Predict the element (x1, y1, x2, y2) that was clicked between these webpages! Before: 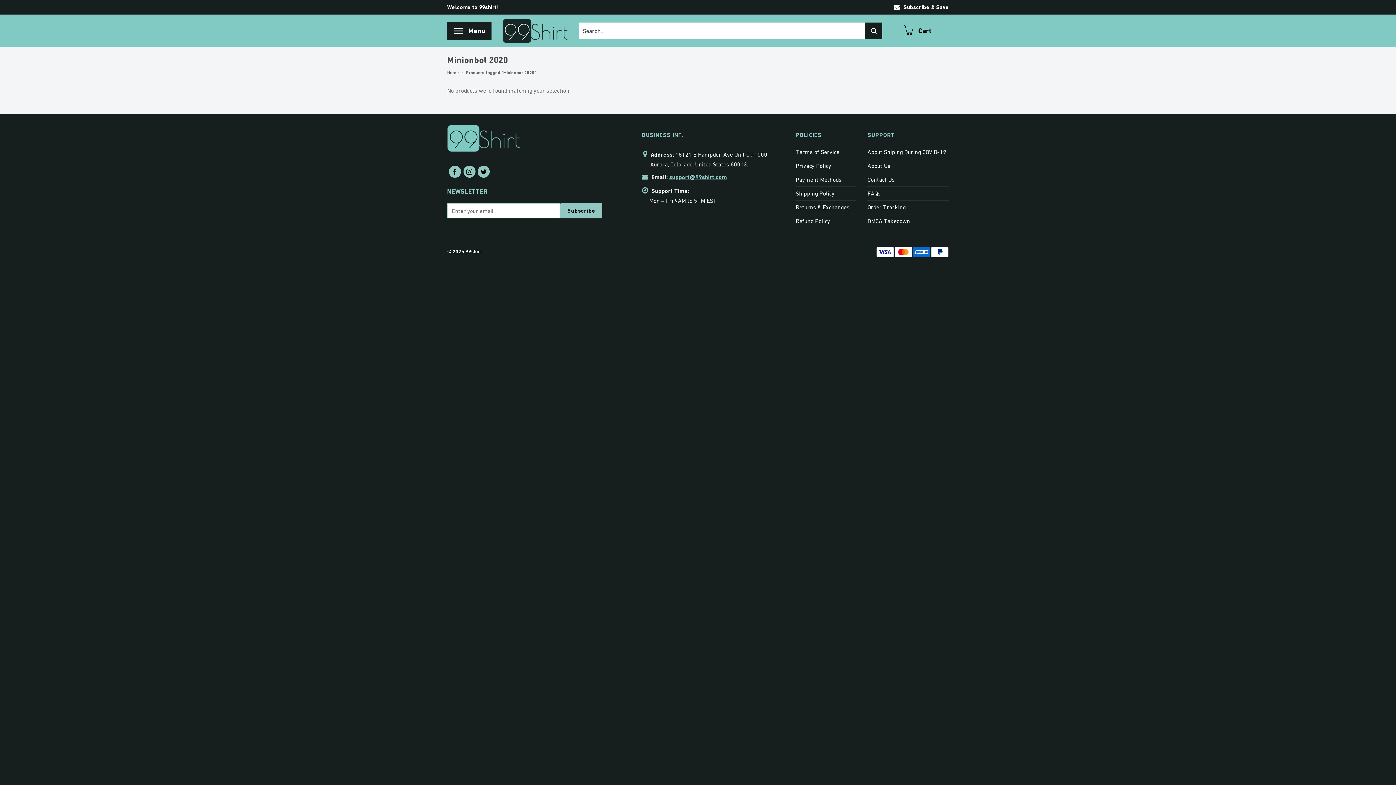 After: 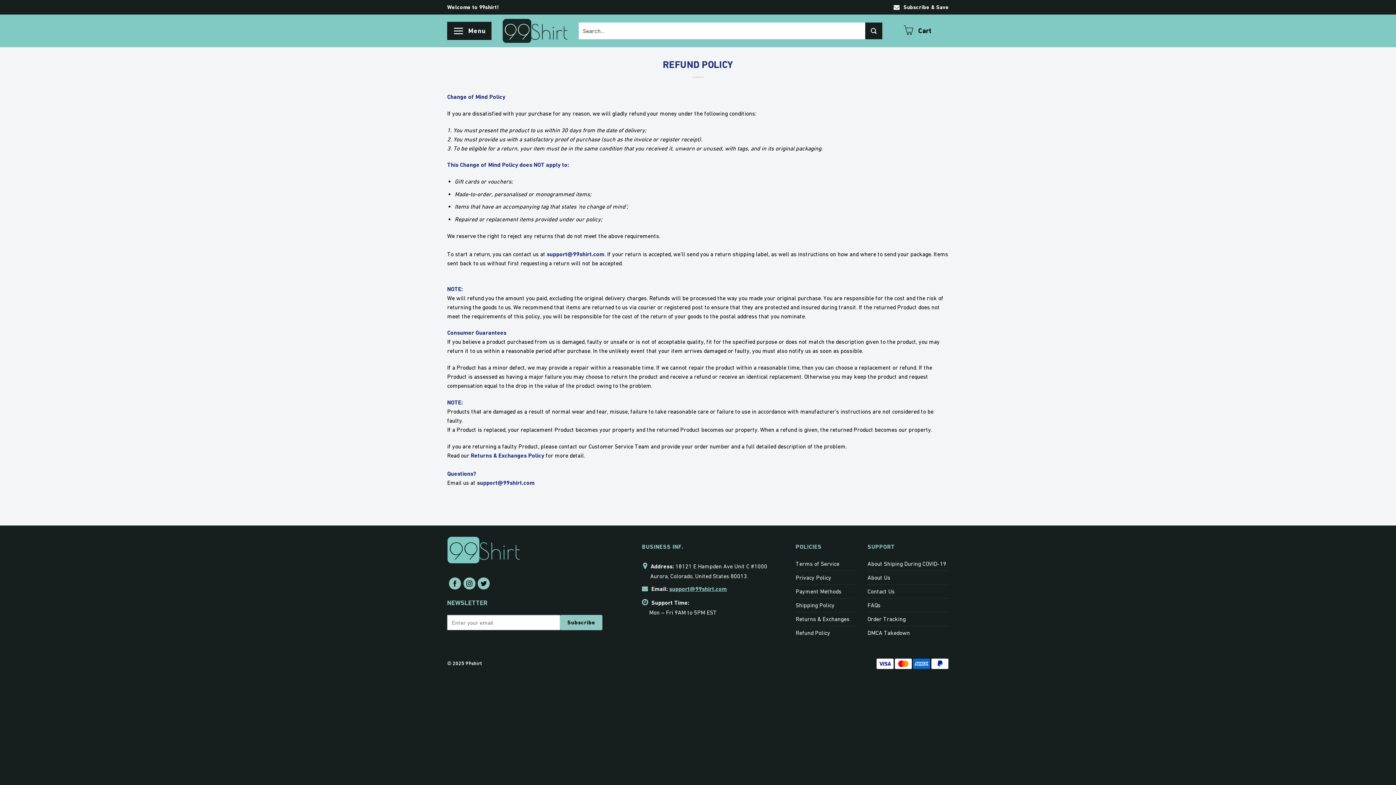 Action: bbox: (795, 214, 830, 227) label: Refund Policy